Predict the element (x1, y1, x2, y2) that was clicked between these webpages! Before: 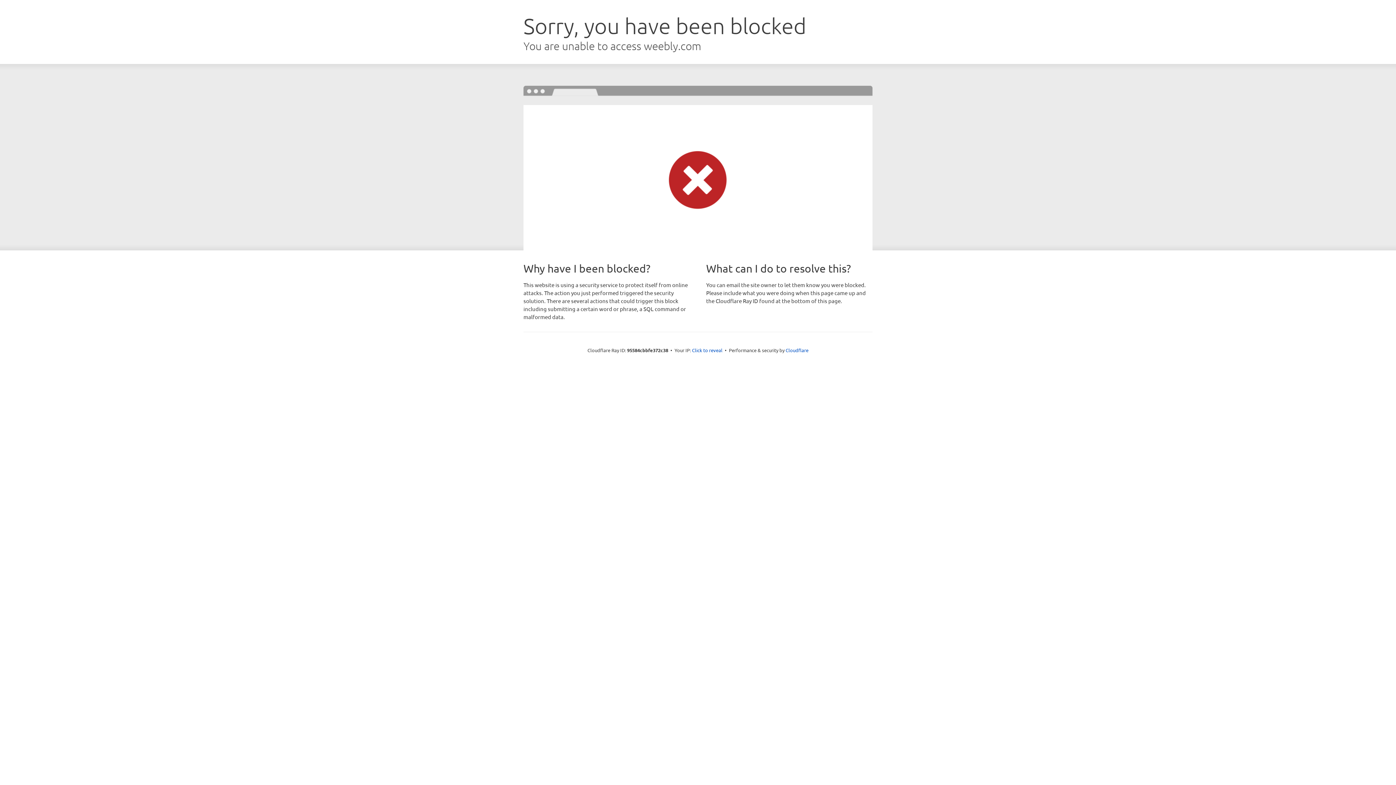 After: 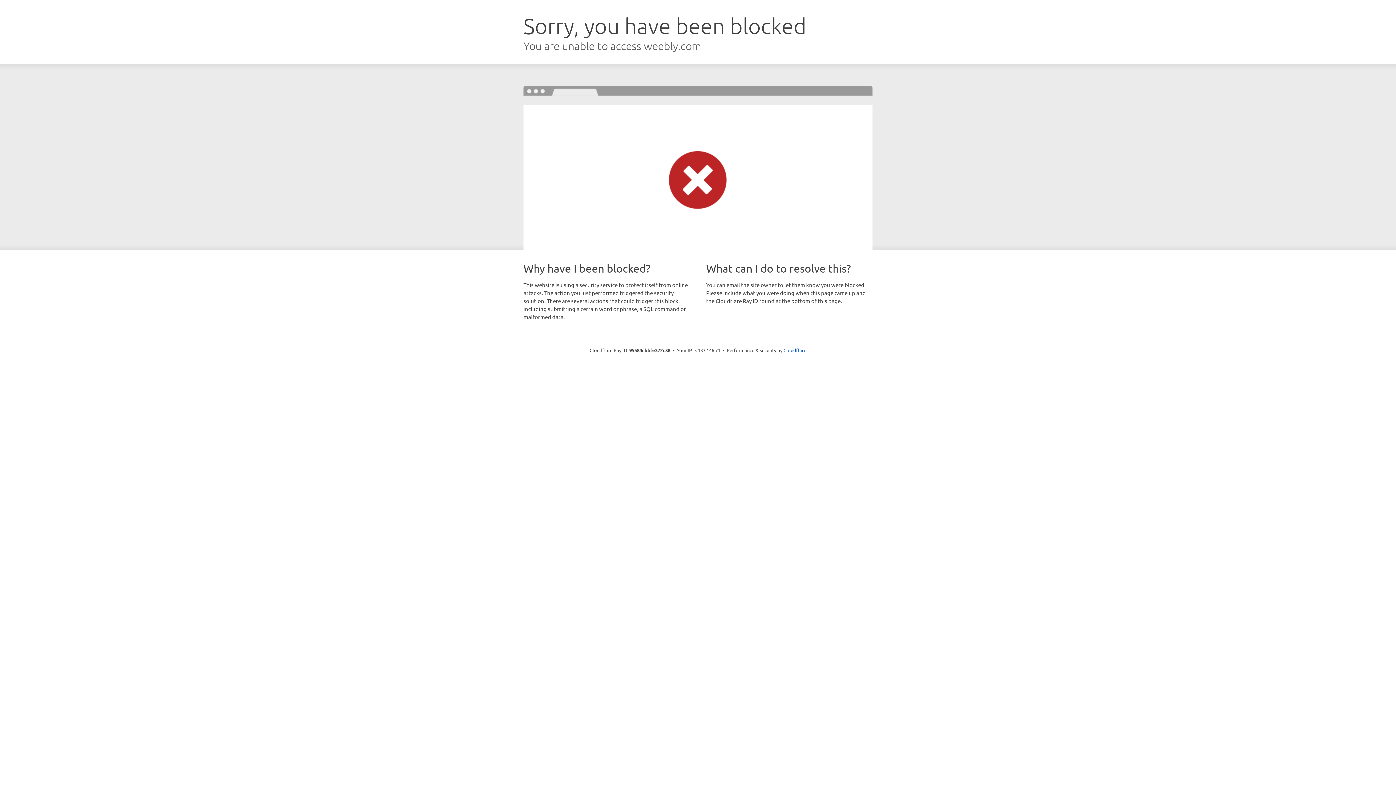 Action: bbox: (692, 346, 722, 353) label: Click to reveal